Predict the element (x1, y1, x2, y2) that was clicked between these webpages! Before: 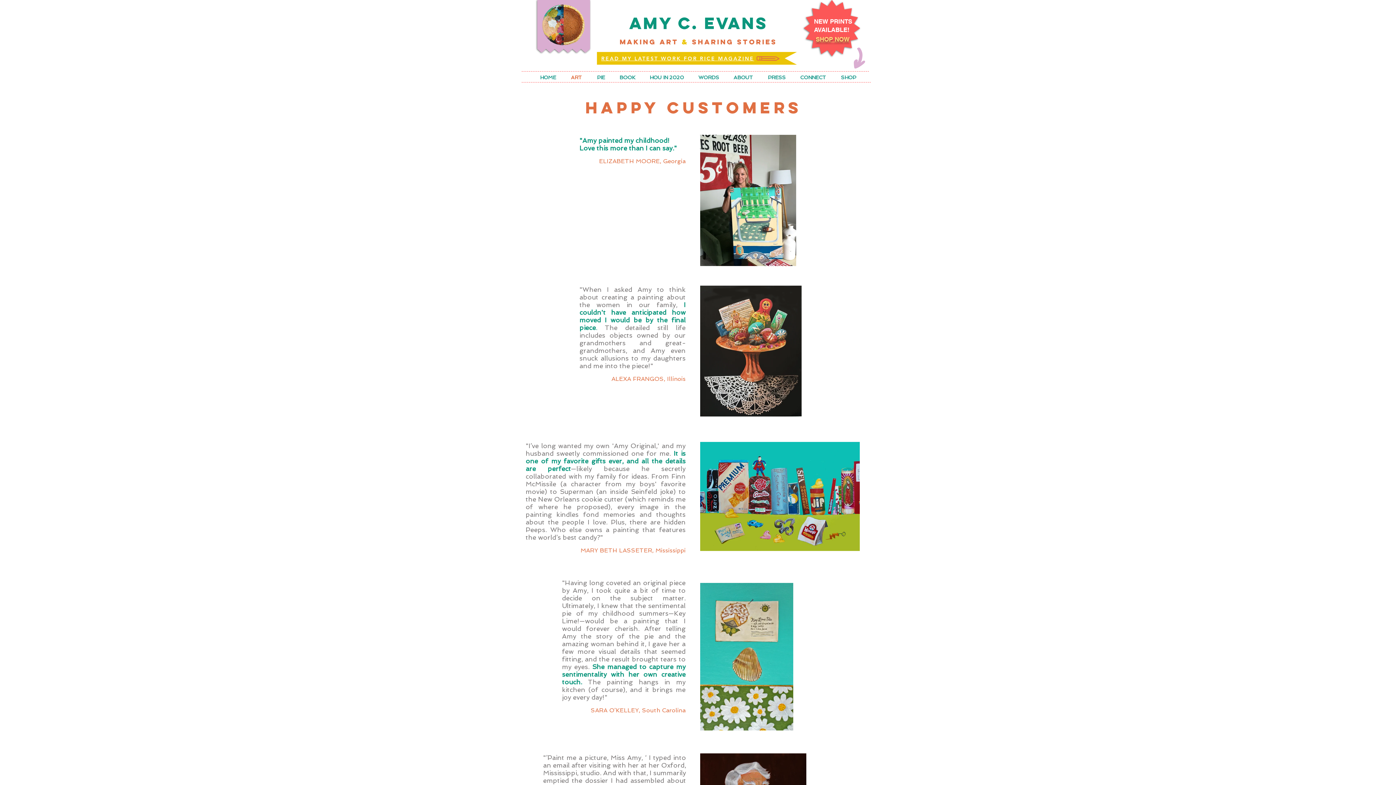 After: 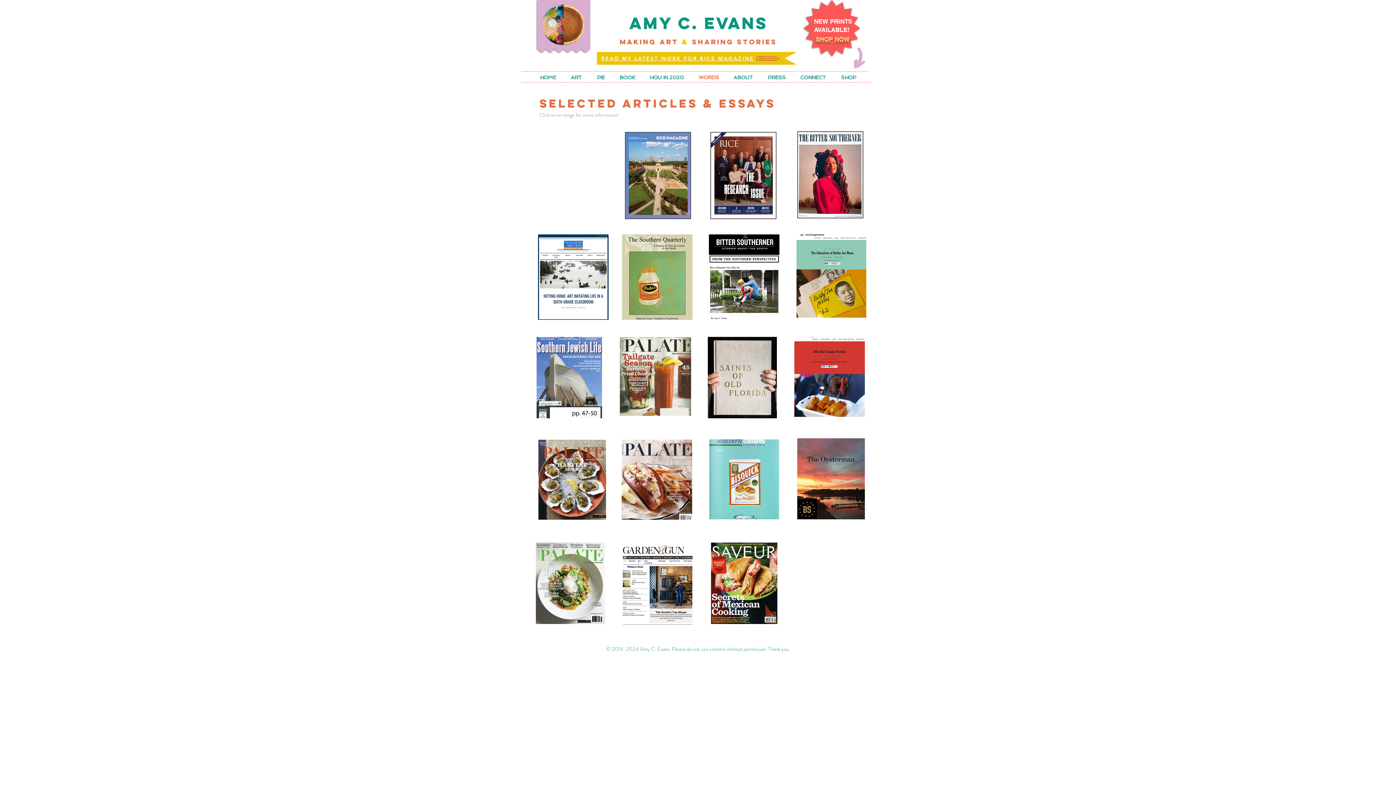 Action: bbox: (691, 73, 726, 82) label: WORDS